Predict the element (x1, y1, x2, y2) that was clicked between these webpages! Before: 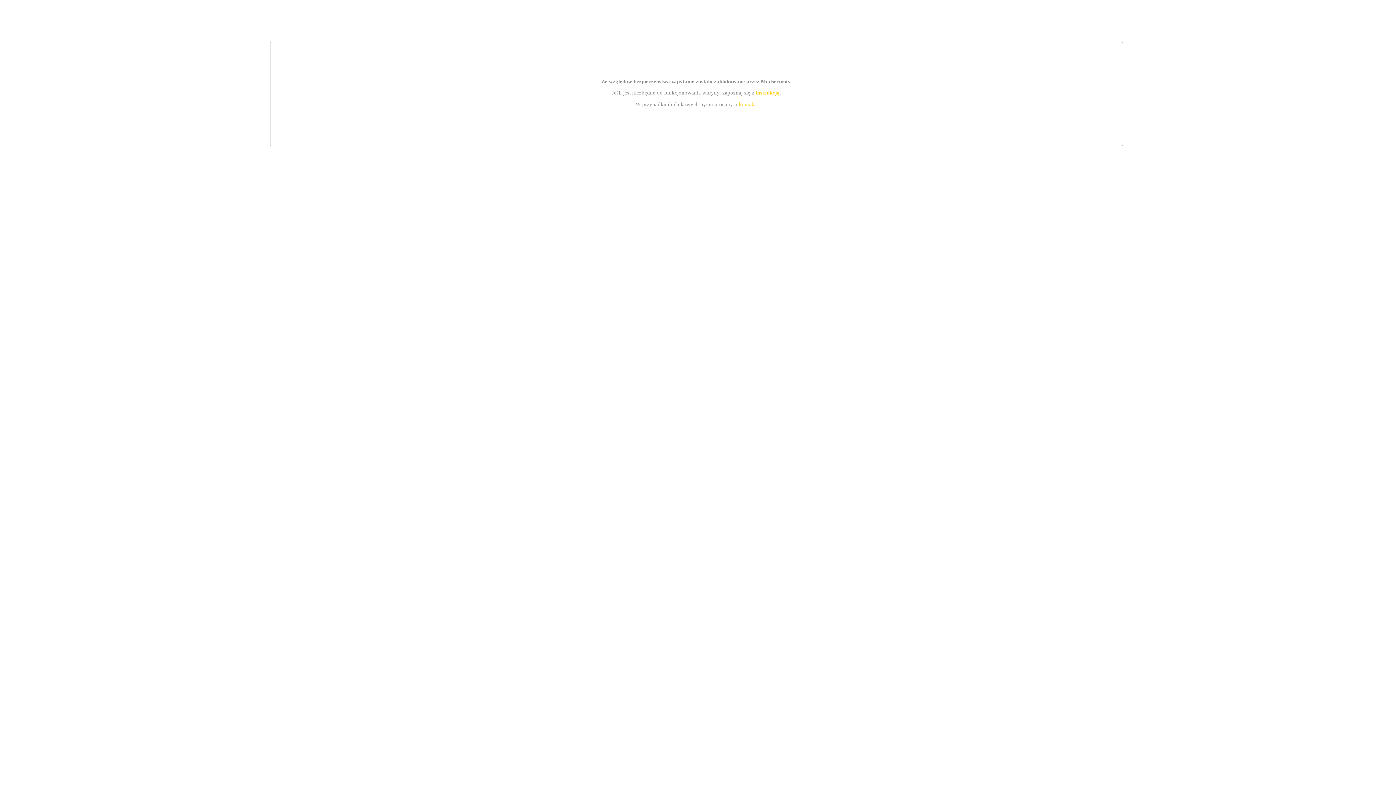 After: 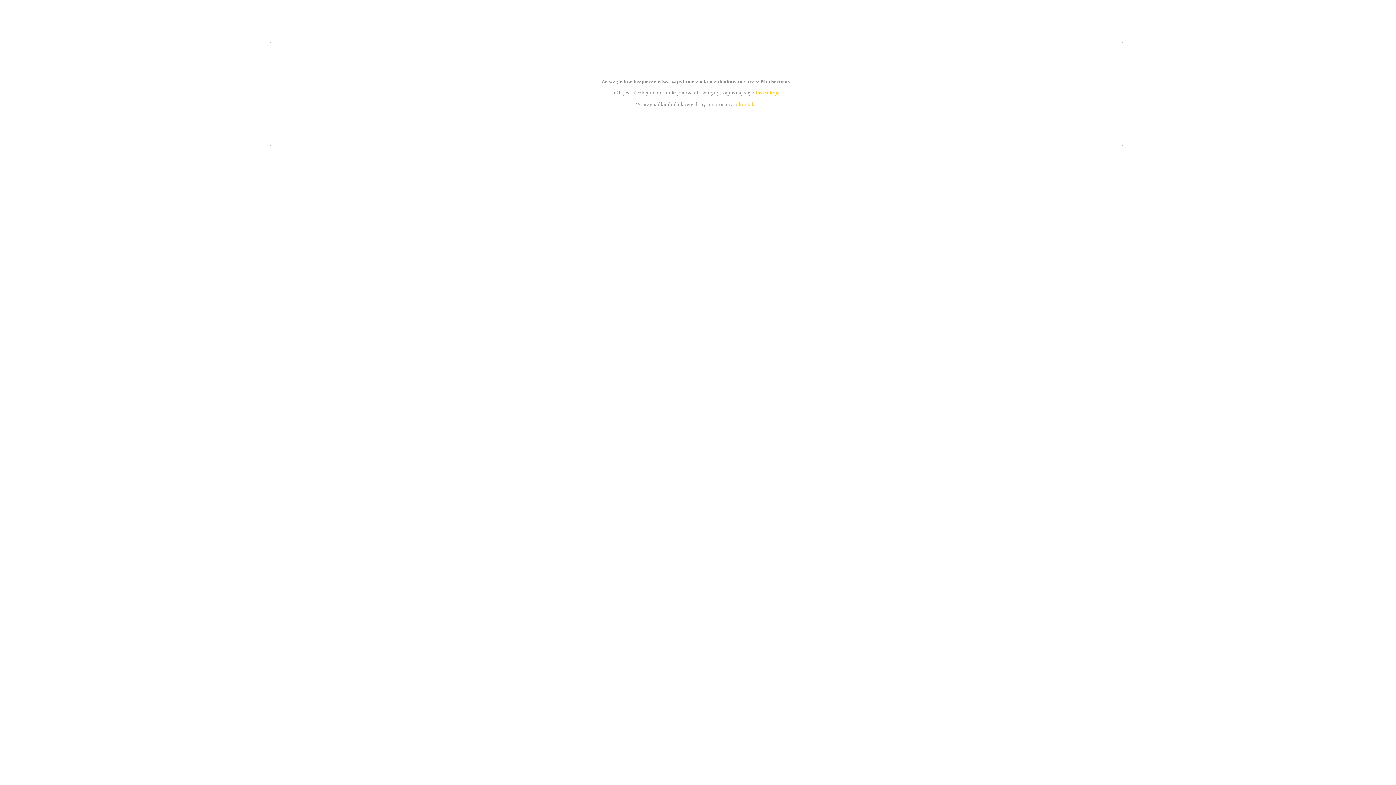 Action: label: instrukcją bbox: (755, 89, 779, 95)